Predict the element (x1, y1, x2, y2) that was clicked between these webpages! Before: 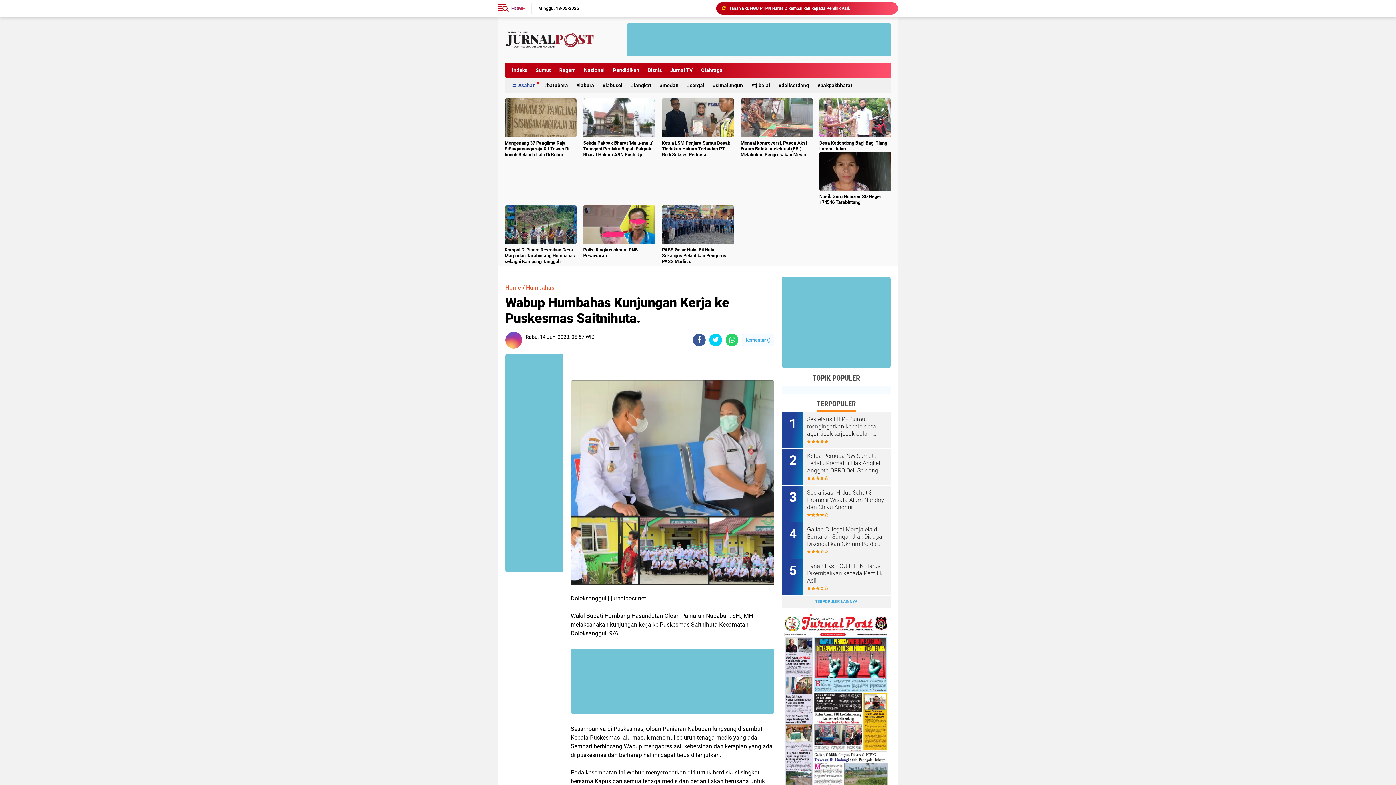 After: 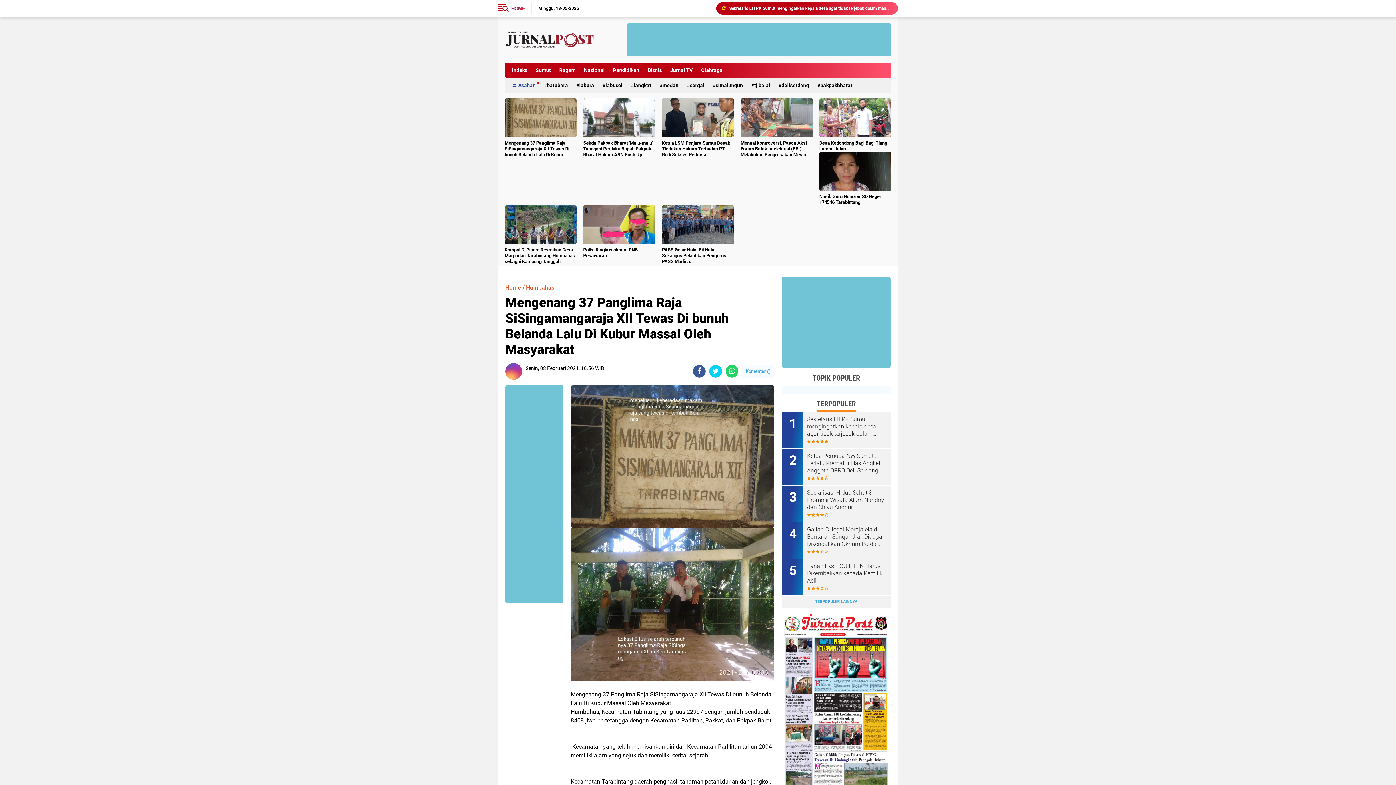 Action: bbox: (504, 140, 576, 157) label: Mengenang 37 Panglima Raja SiSingamangaraja XII Tewas Di bunuh Belanda Lalu Di Kubur Massal Oleh Masyarakat